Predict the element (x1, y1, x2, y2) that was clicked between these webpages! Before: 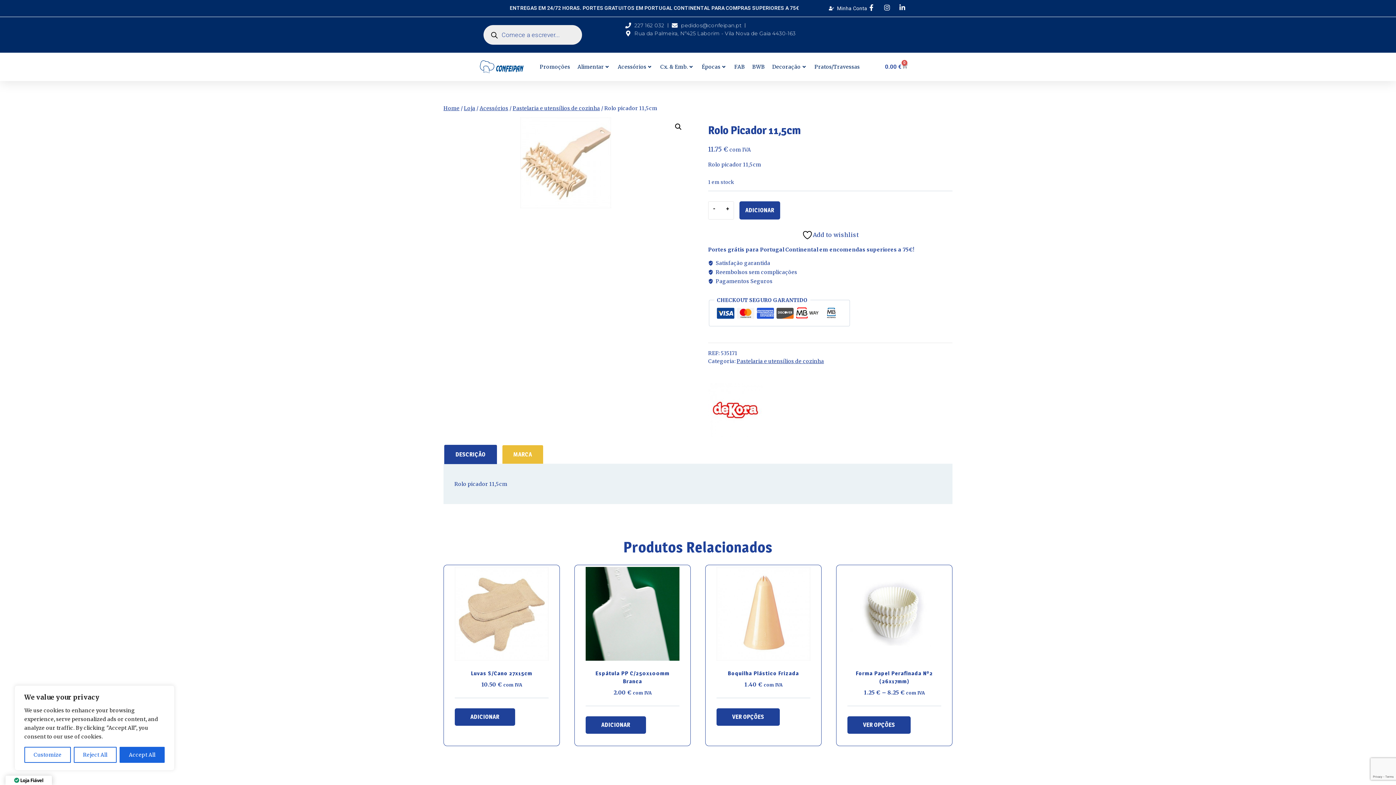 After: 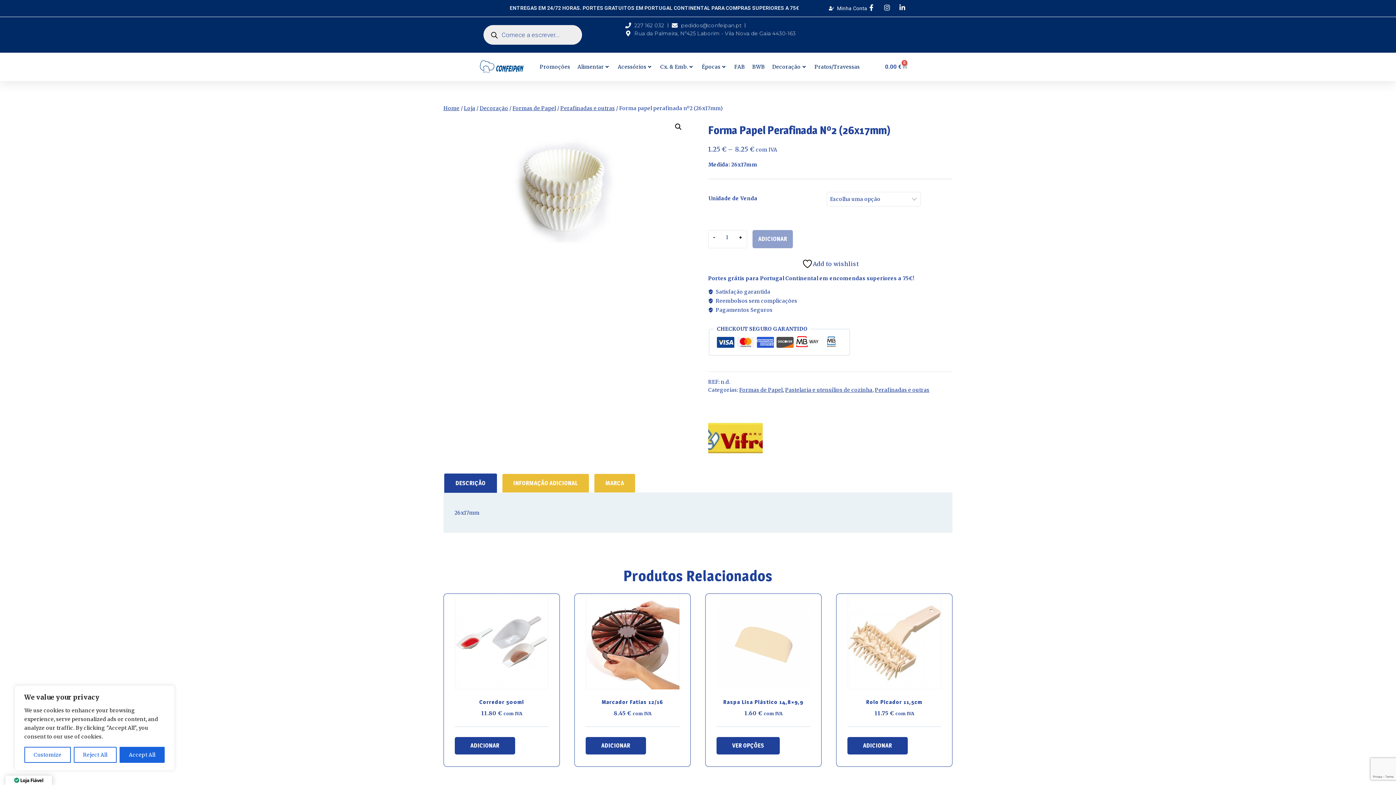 Action: bbox: (847, 567, 941, 660)